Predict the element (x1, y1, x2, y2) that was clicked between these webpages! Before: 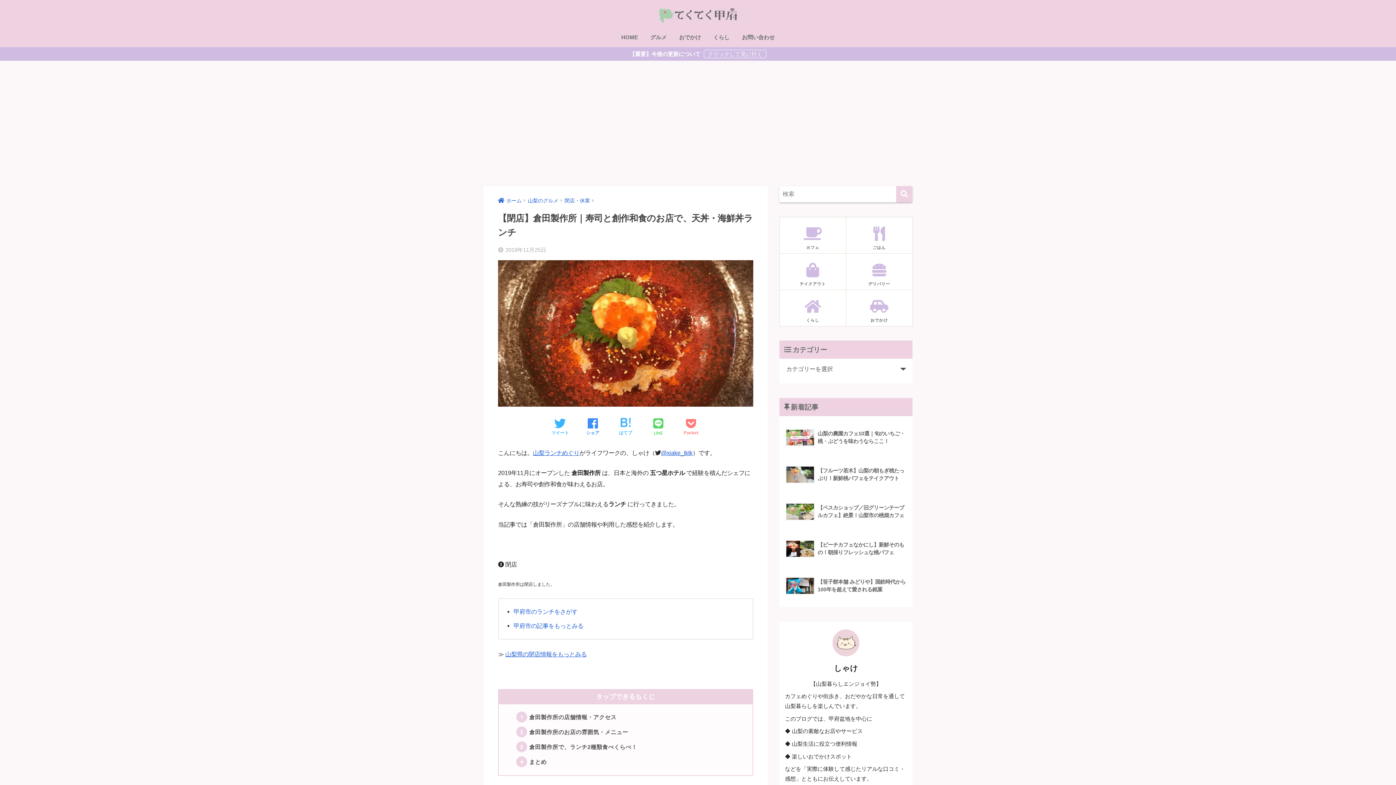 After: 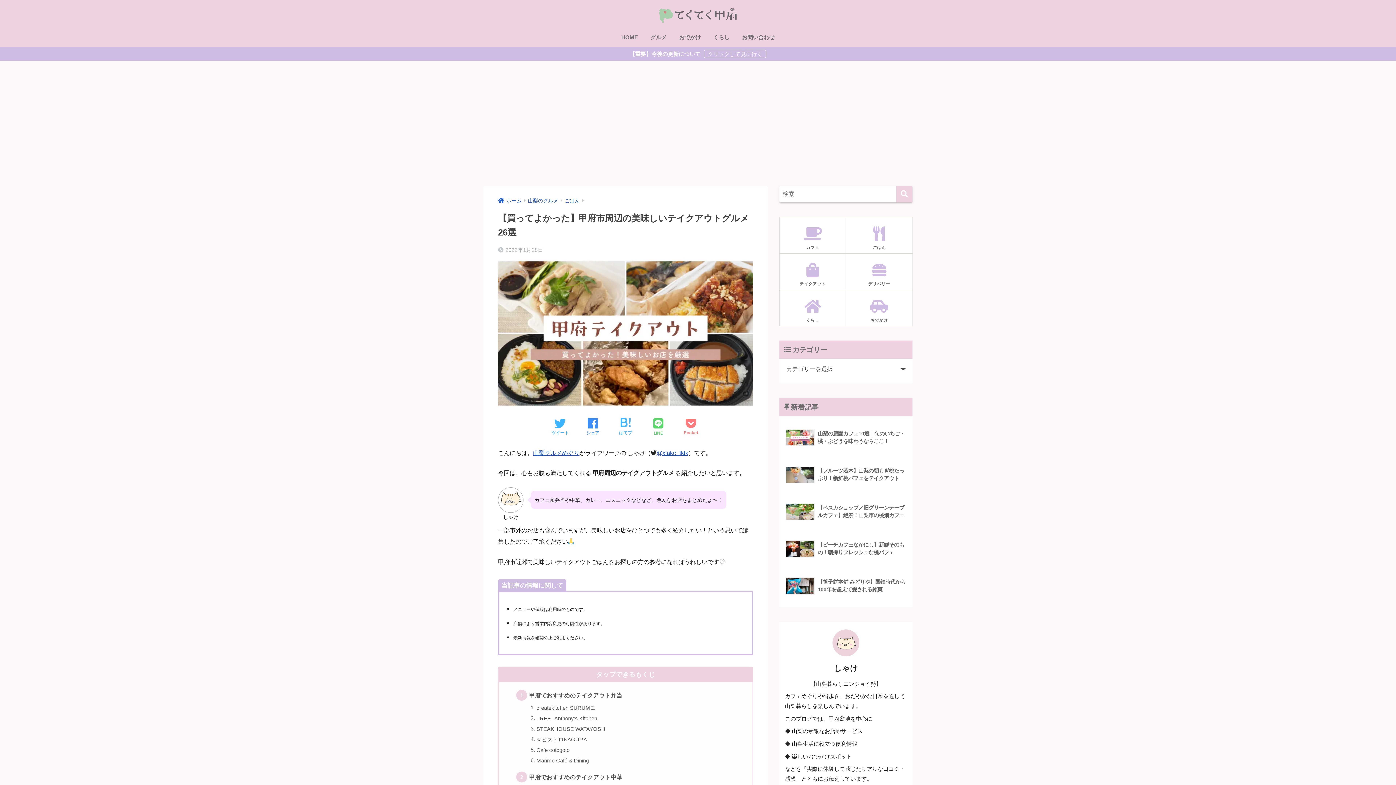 Action: label: テイクアウト bbox: (779, 256, 846, 289)